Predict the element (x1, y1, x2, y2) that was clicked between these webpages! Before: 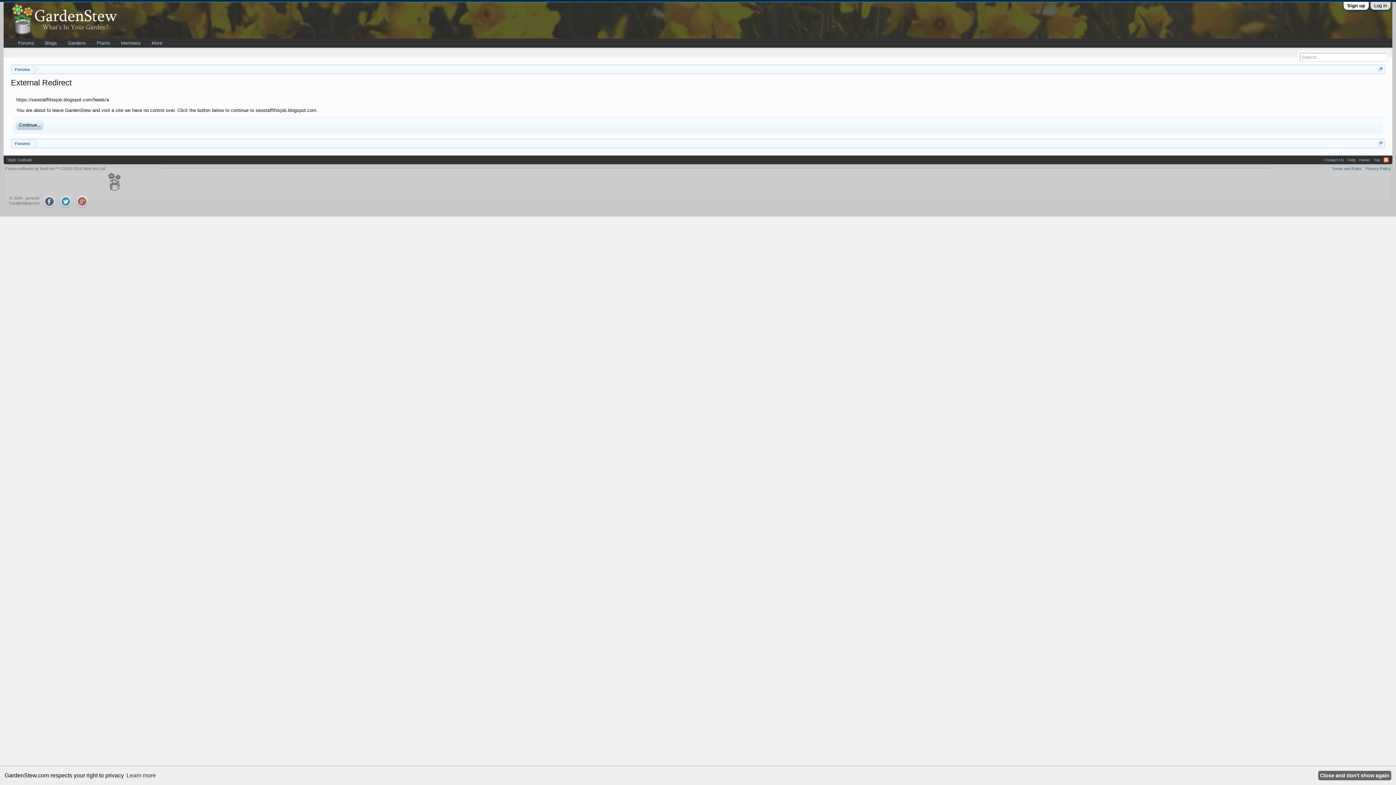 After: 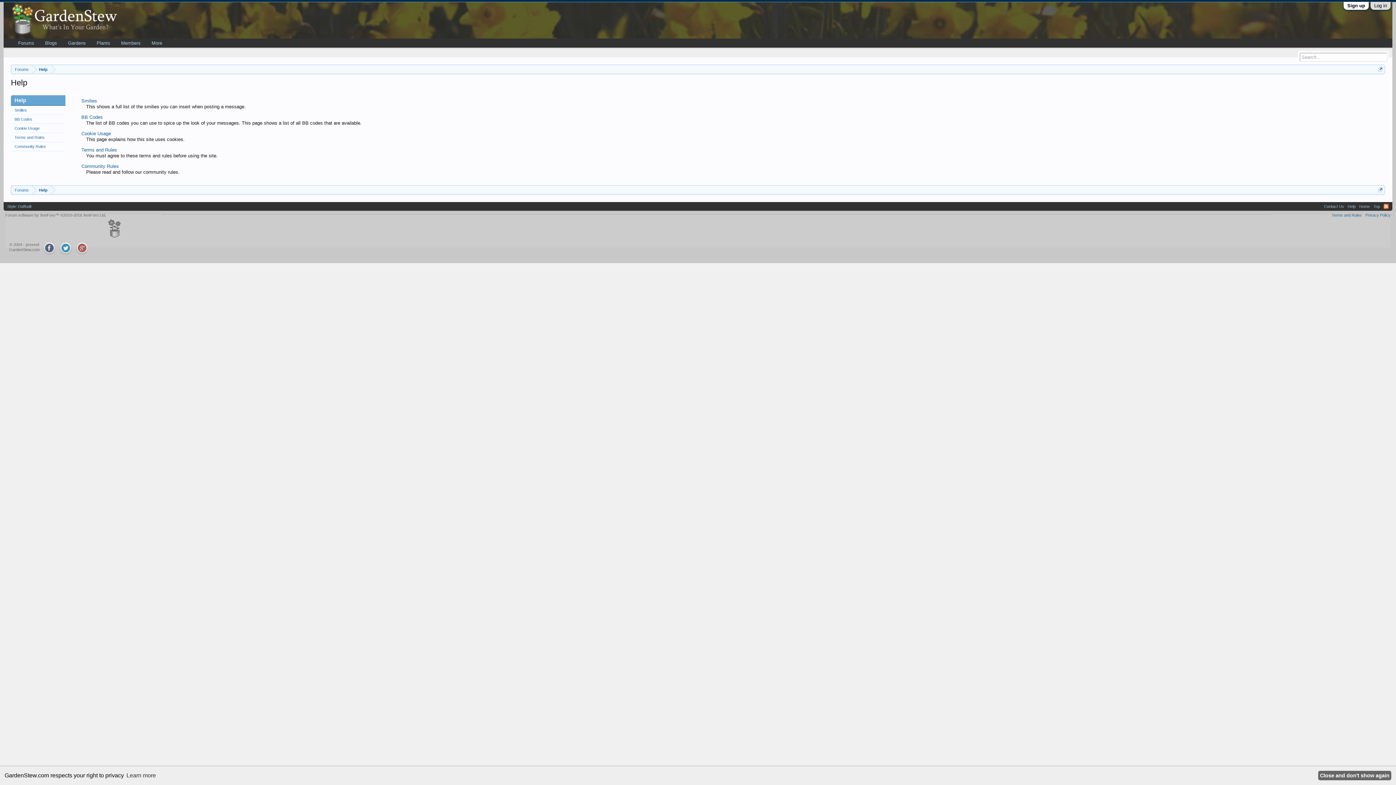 Action: label: Help bbox: (1346, 155, 1357, 164)